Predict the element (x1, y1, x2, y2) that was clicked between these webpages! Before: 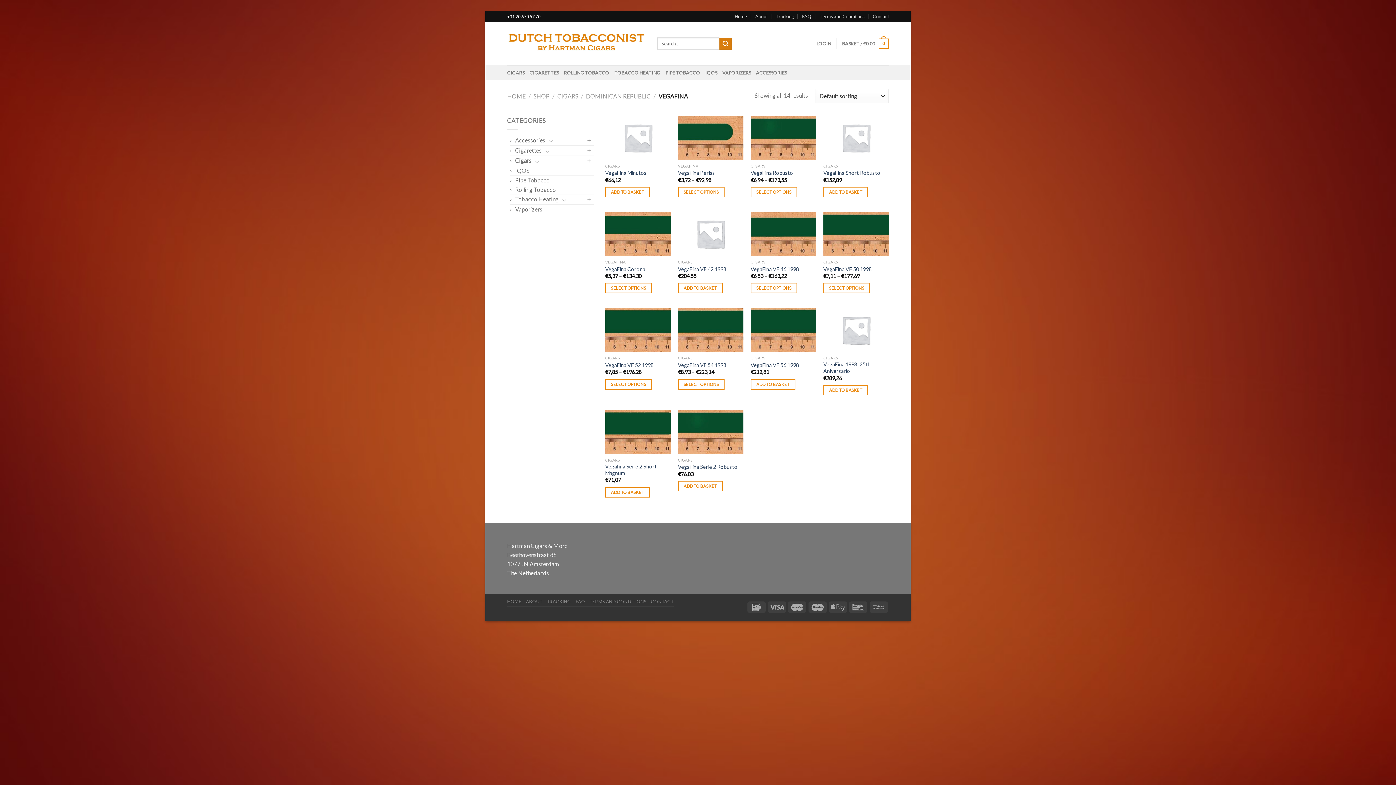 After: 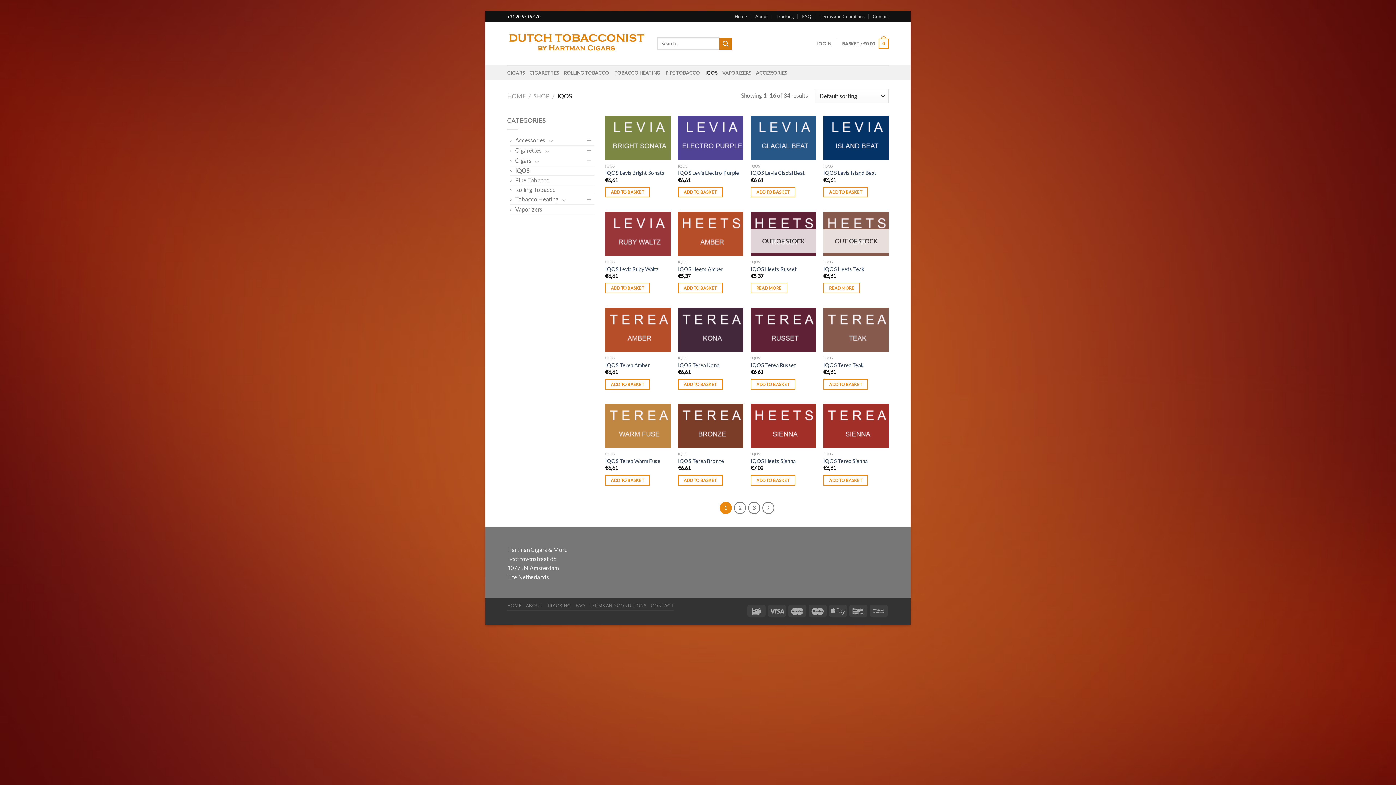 Action: label: IQOS bbox: (515, 167, 529, 174)